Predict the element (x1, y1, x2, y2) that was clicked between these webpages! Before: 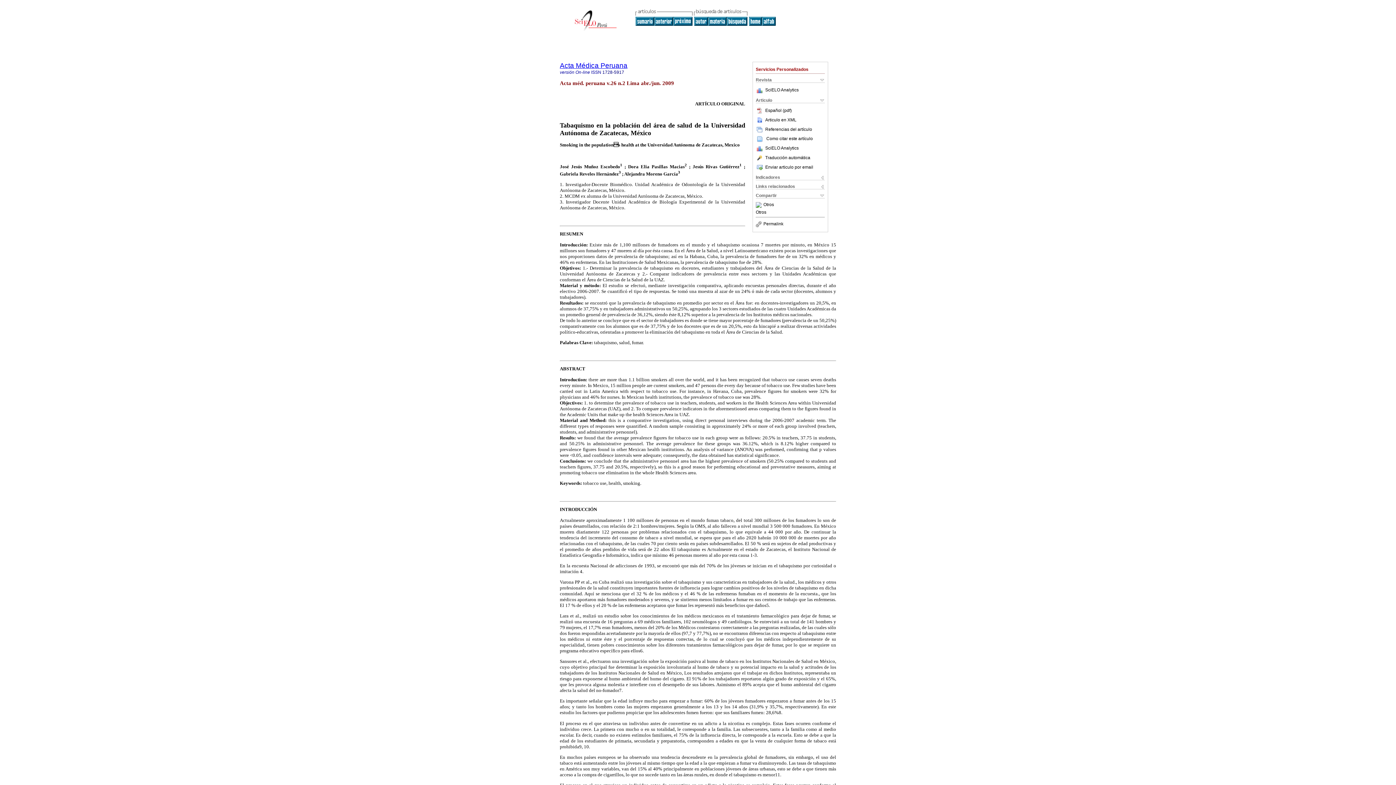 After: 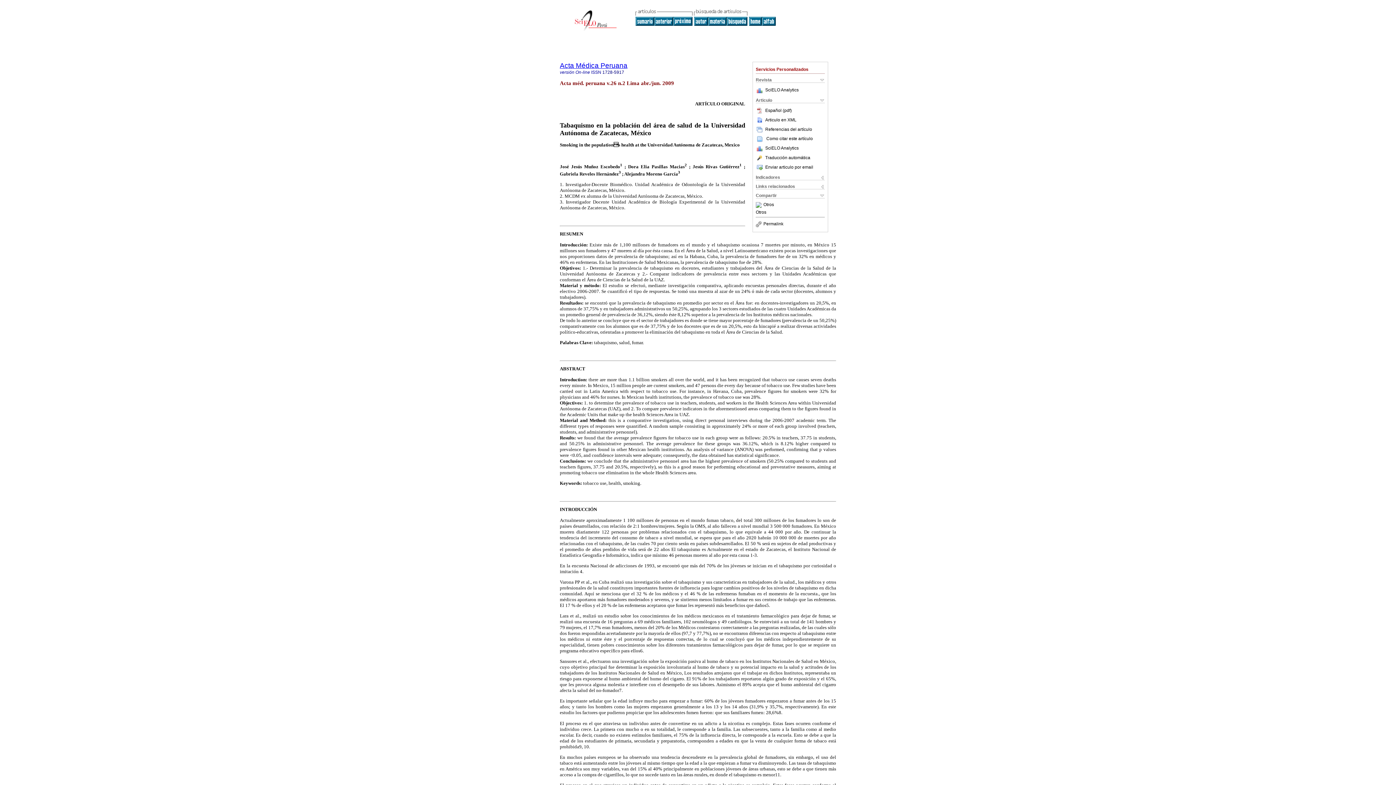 Action: bbox: (756, 136, 765, 141)